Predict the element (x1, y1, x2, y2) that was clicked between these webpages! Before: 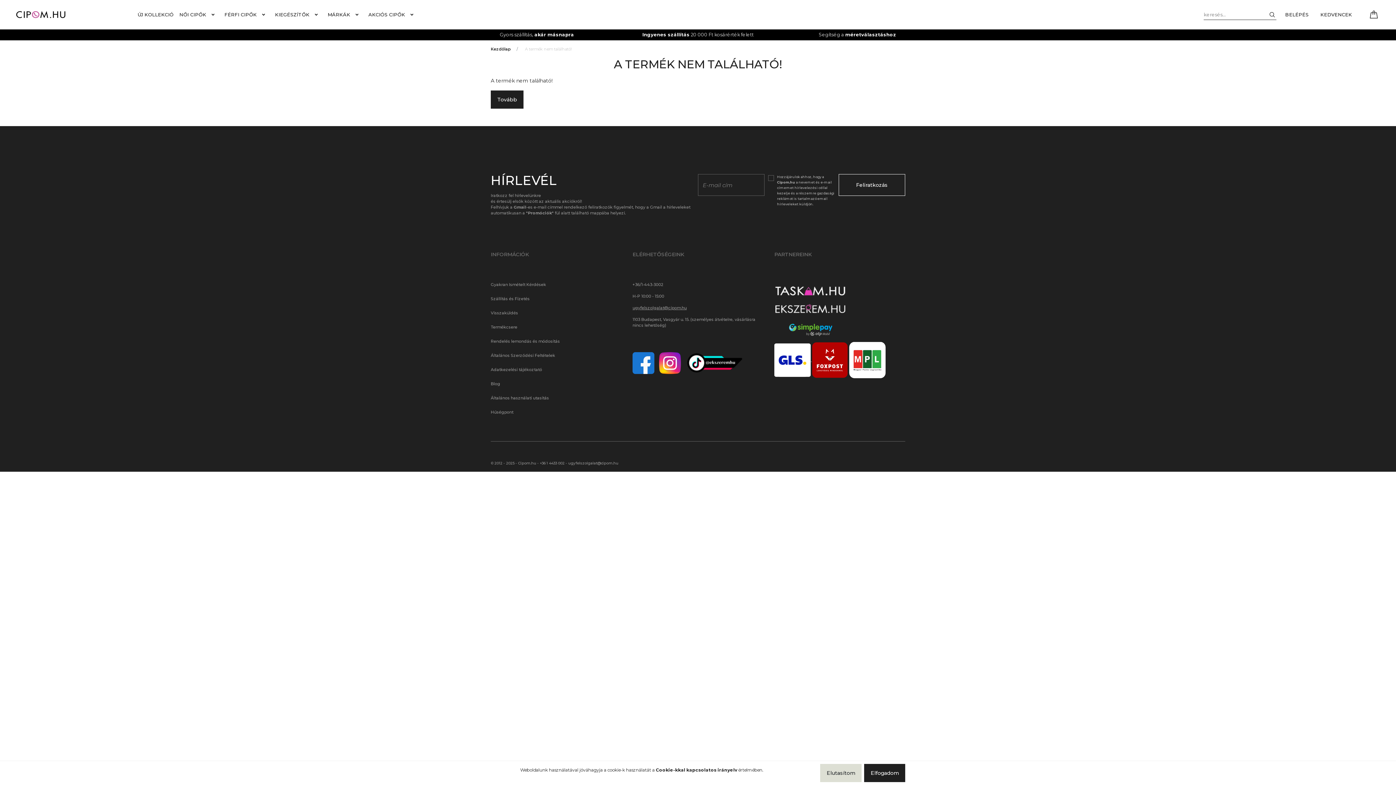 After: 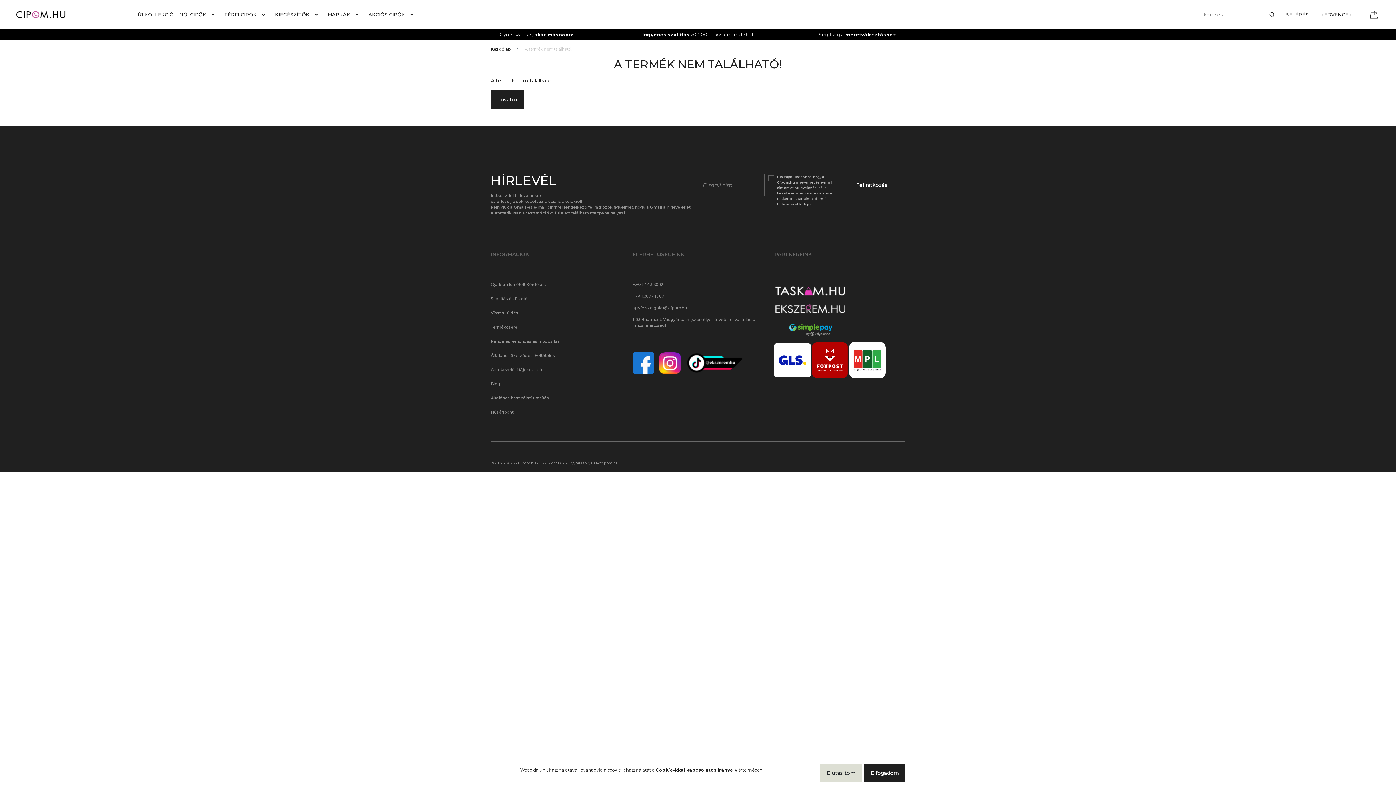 Action: bbox: (685, 360, 743, 365)